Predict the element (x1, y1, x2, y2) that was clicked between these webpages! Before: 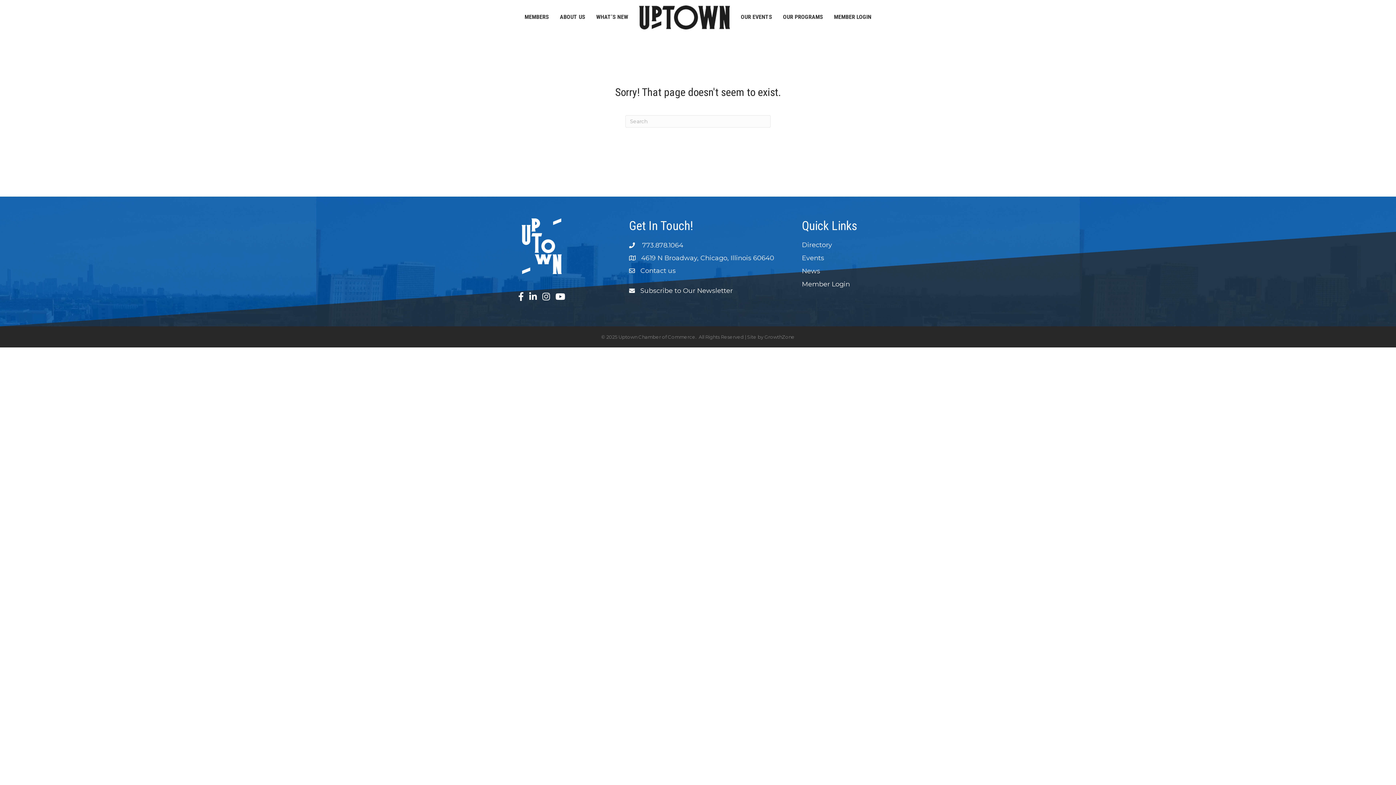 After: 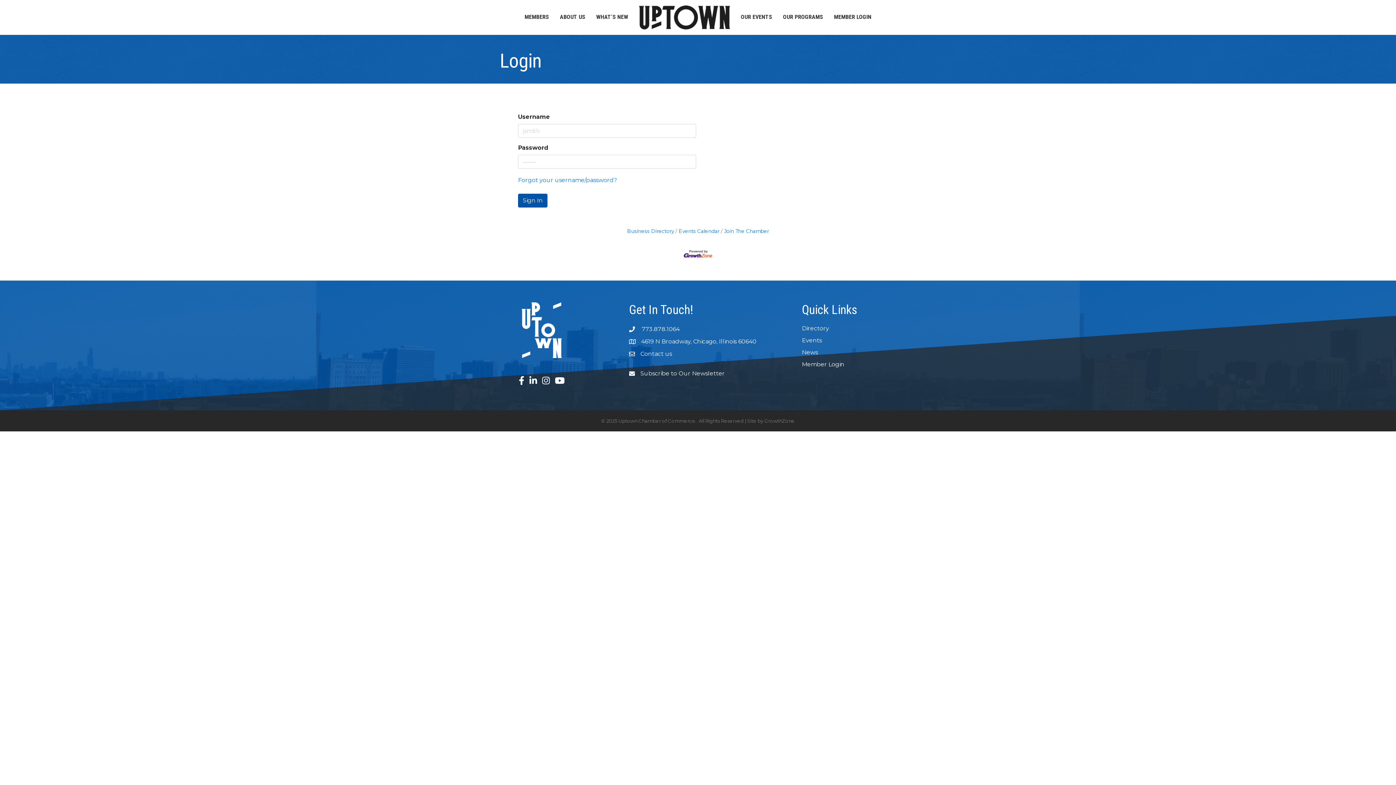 Action: bbox: (828, 7, 877, 26) label: MEMBER LOGIN